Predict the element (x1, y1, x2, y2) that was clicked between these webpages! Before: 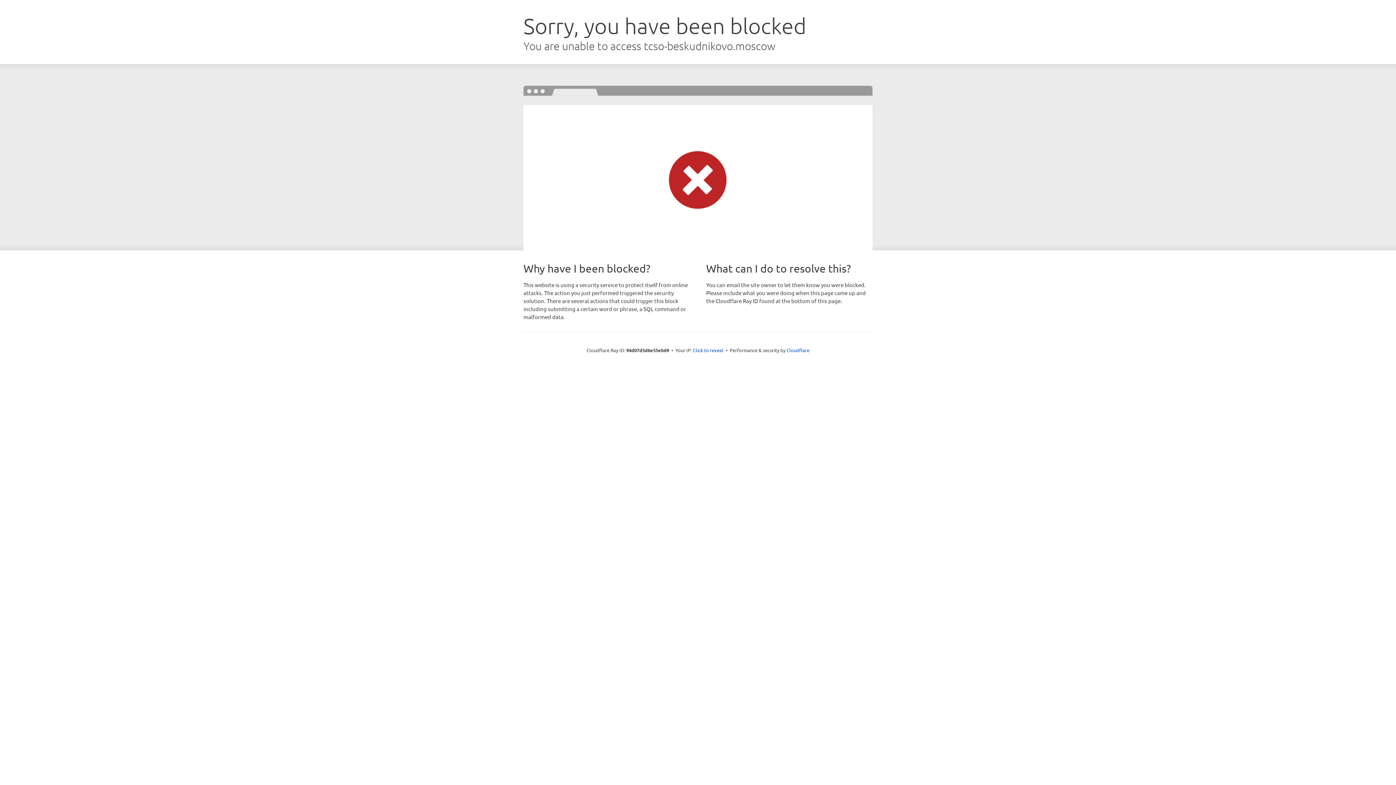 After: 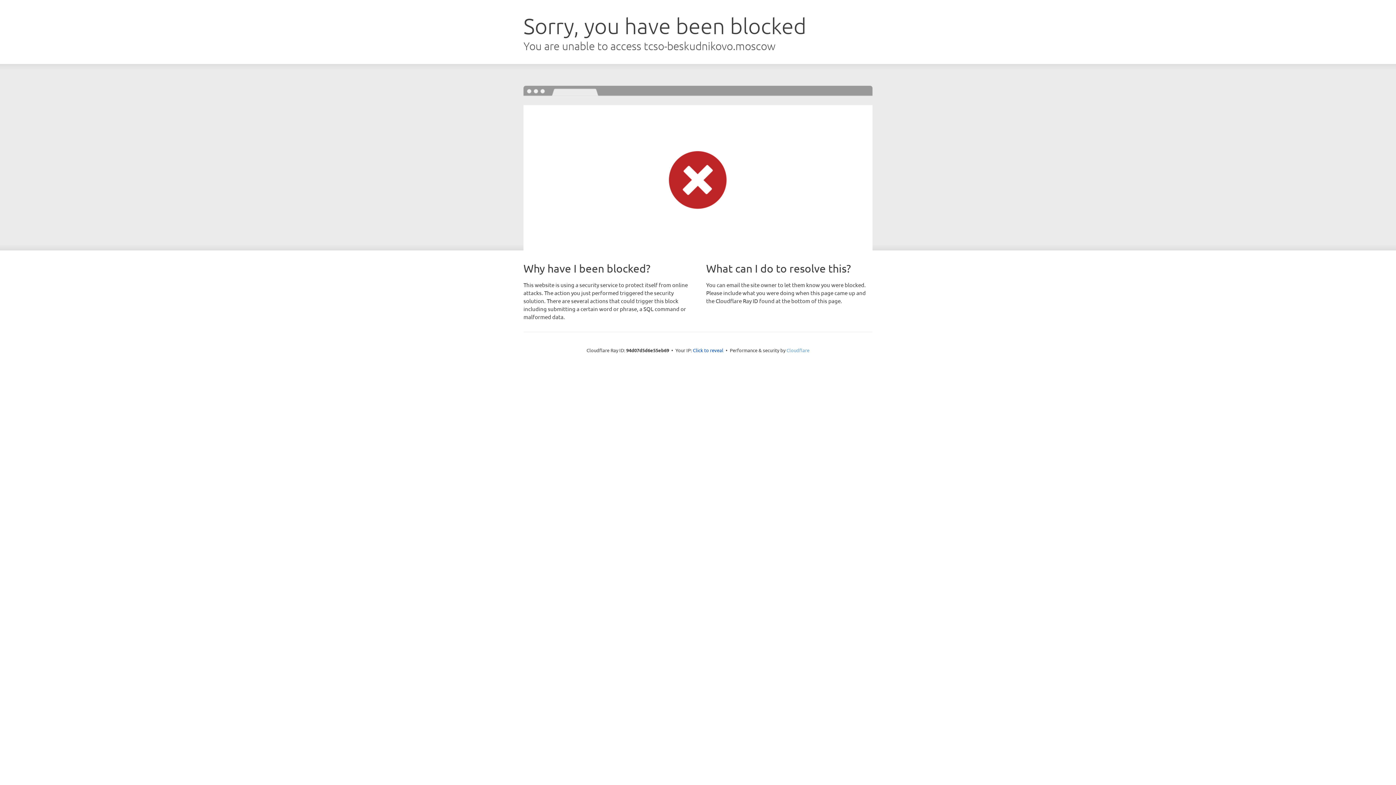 Action: label: Cloudflare bbox: (786, 347, 809, 353)